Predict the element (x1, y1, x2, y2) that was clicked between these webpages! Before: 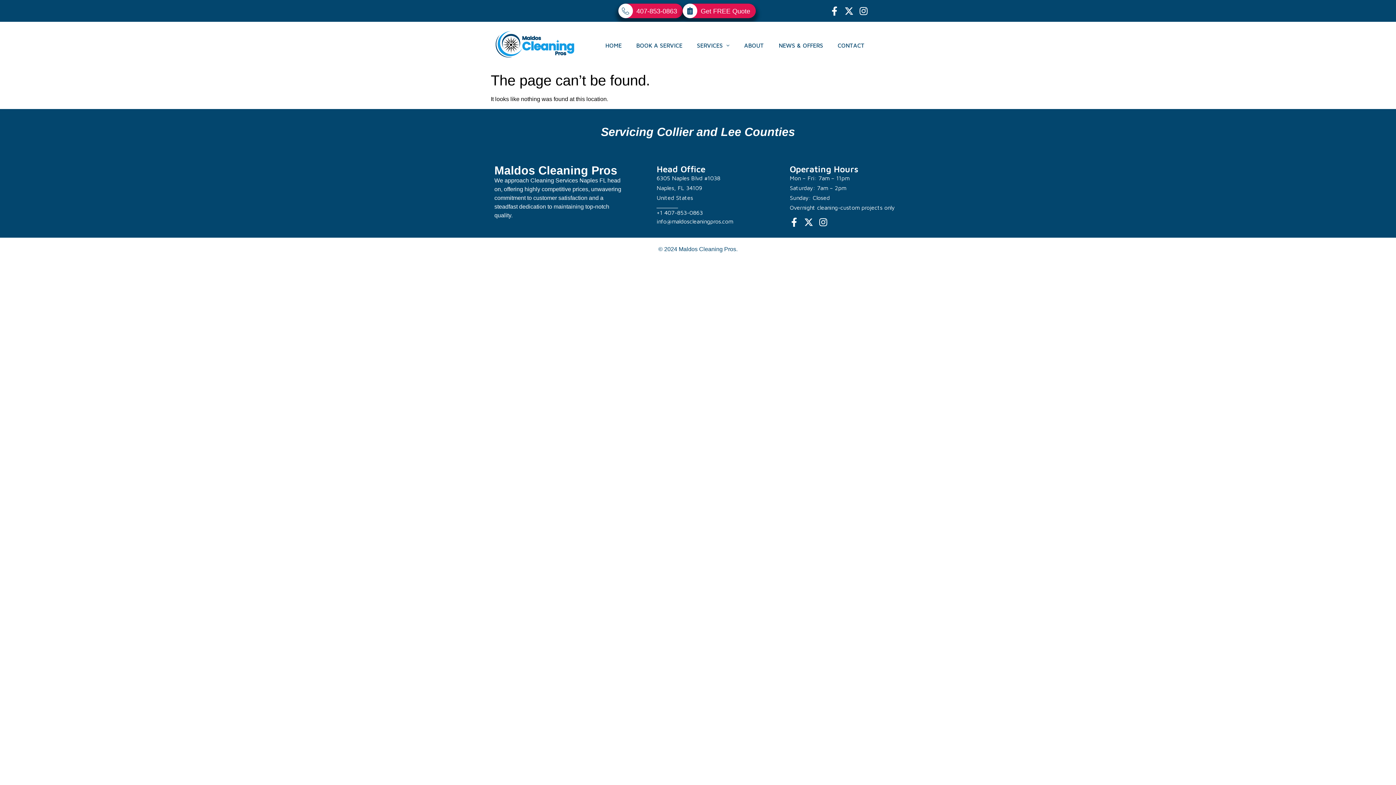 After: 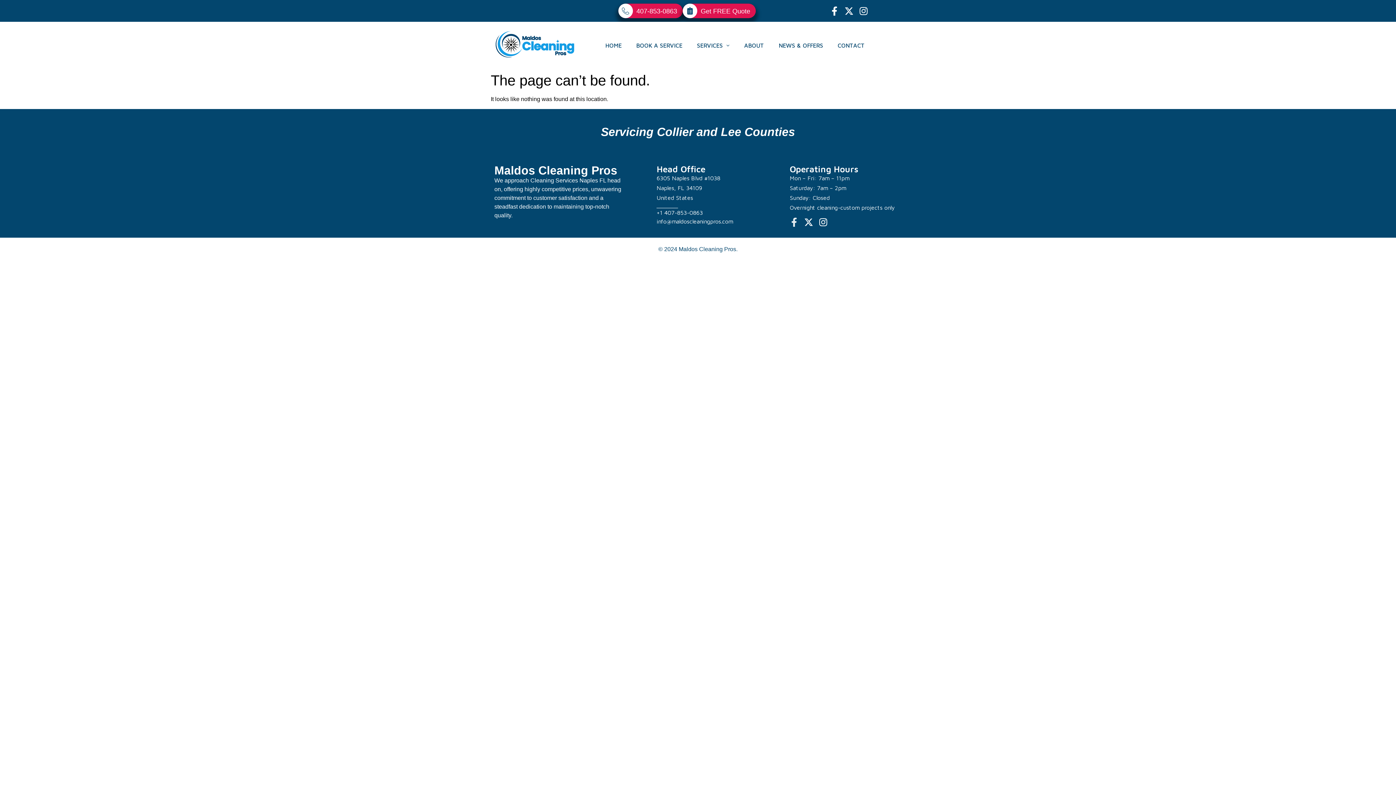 Action: bbox: (789, 217, 799, 226) label: Facebook-f